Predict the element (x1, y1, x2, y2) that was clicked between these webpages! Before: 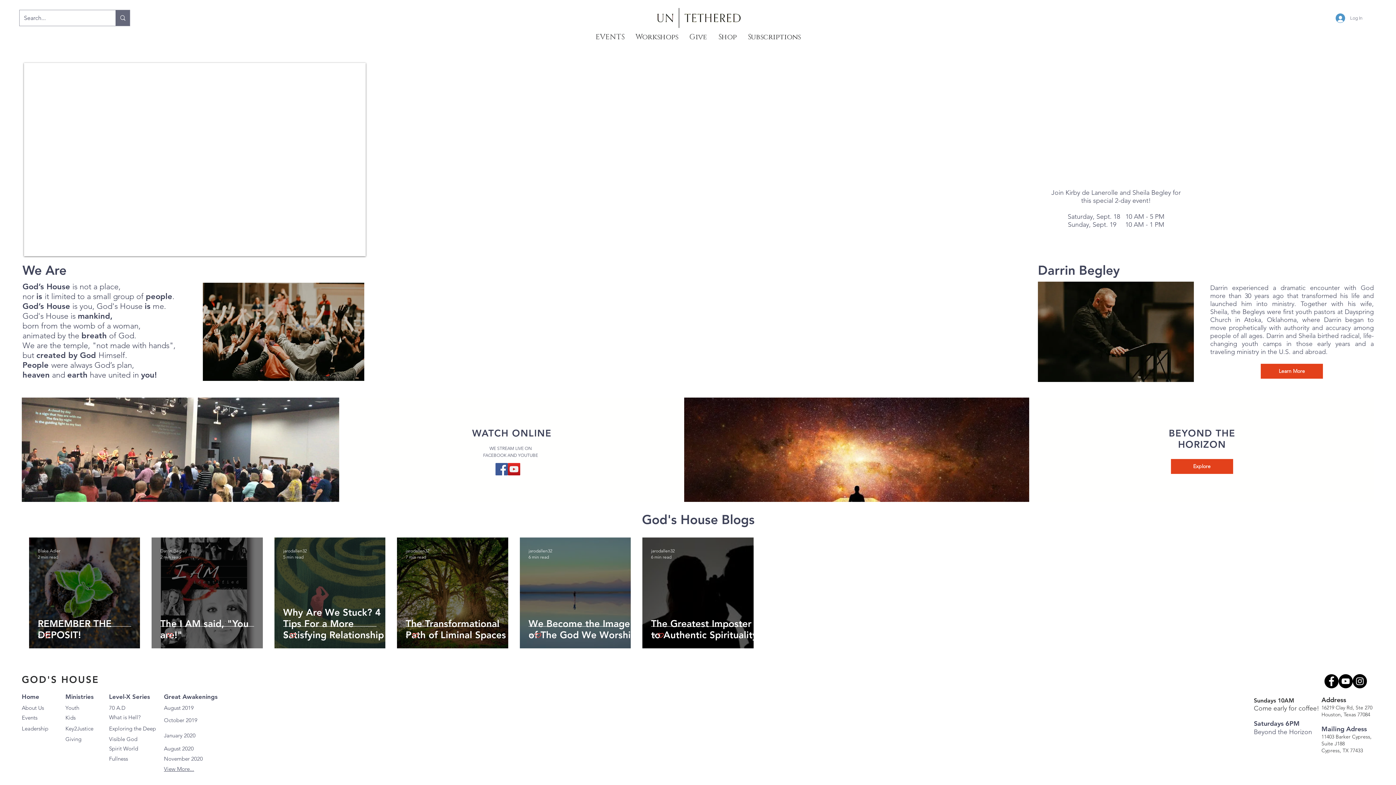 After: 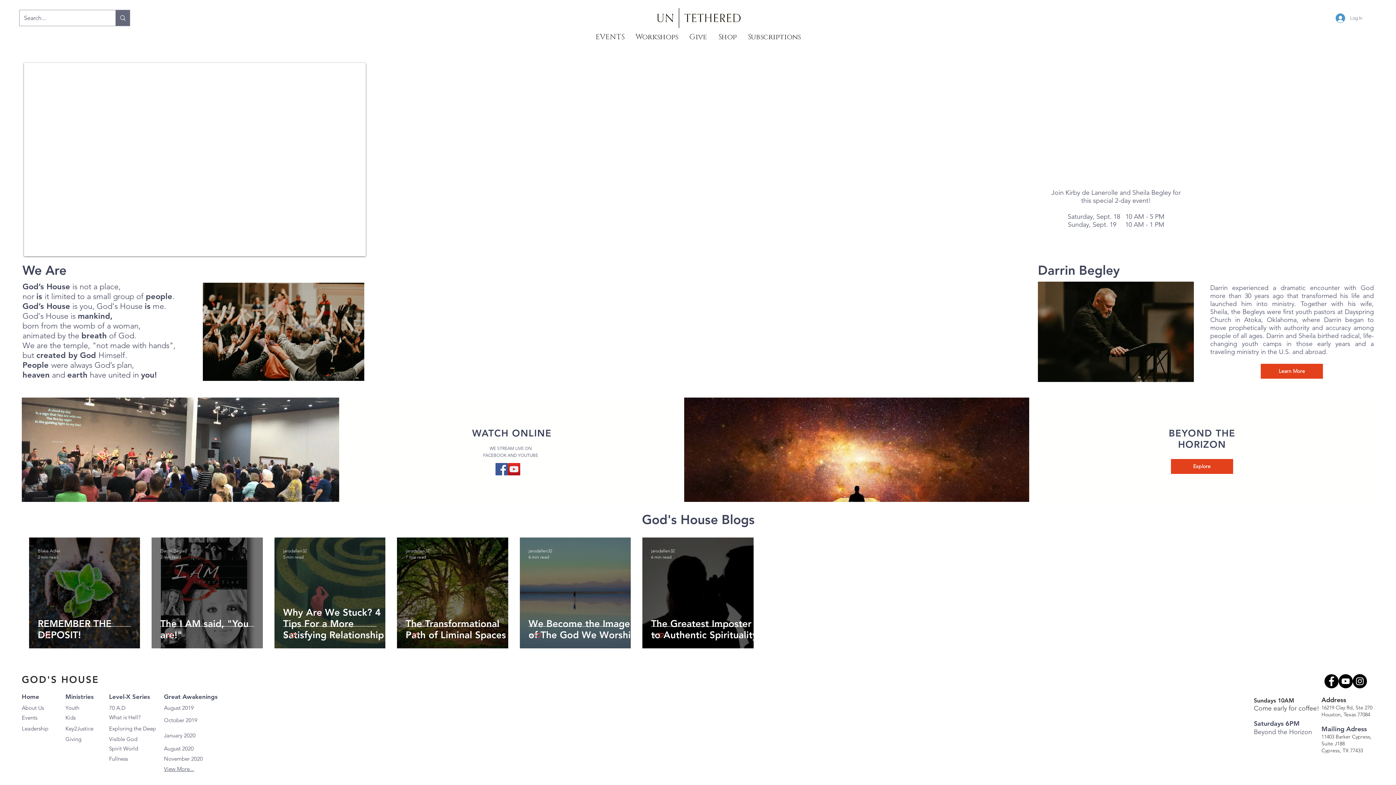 Action: label: Like post bbox: (651, 632, 664, 639)